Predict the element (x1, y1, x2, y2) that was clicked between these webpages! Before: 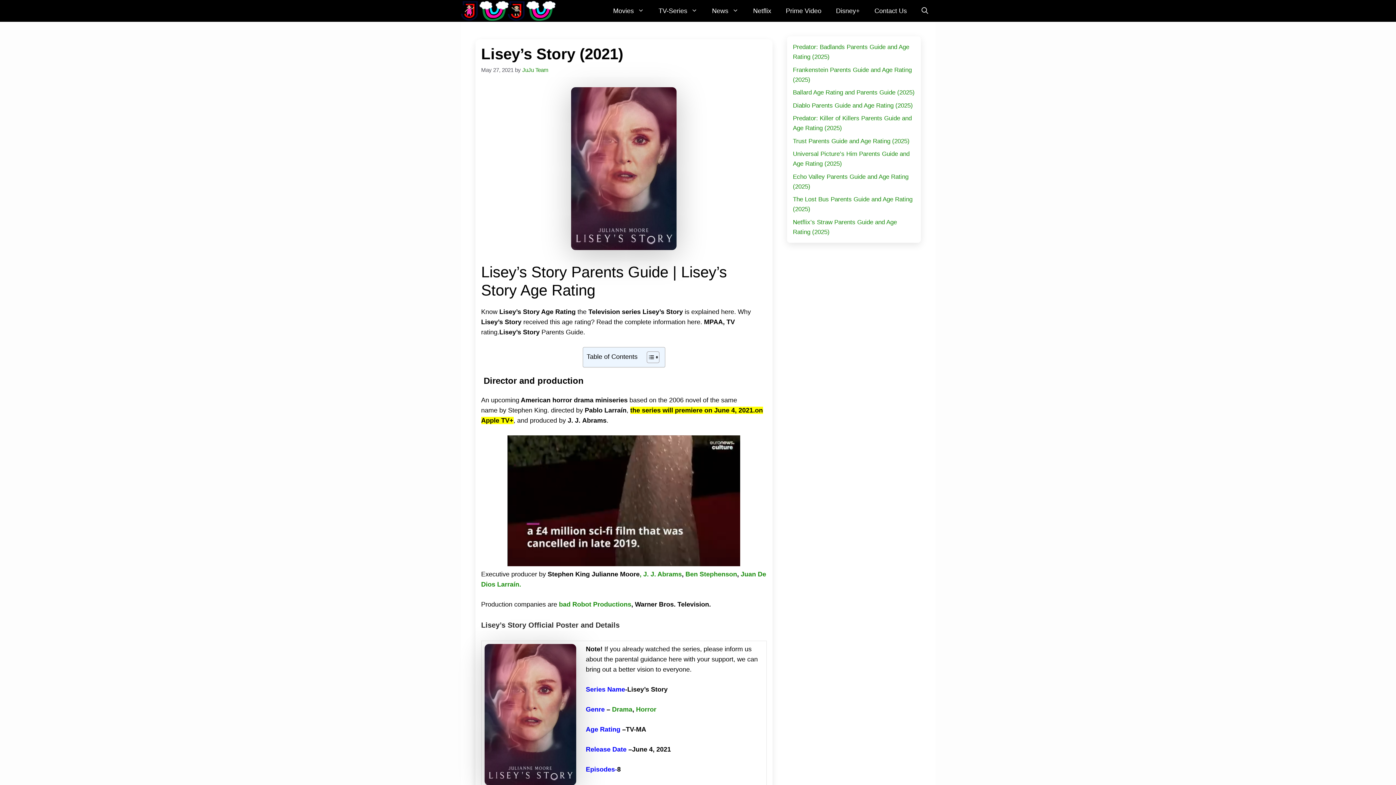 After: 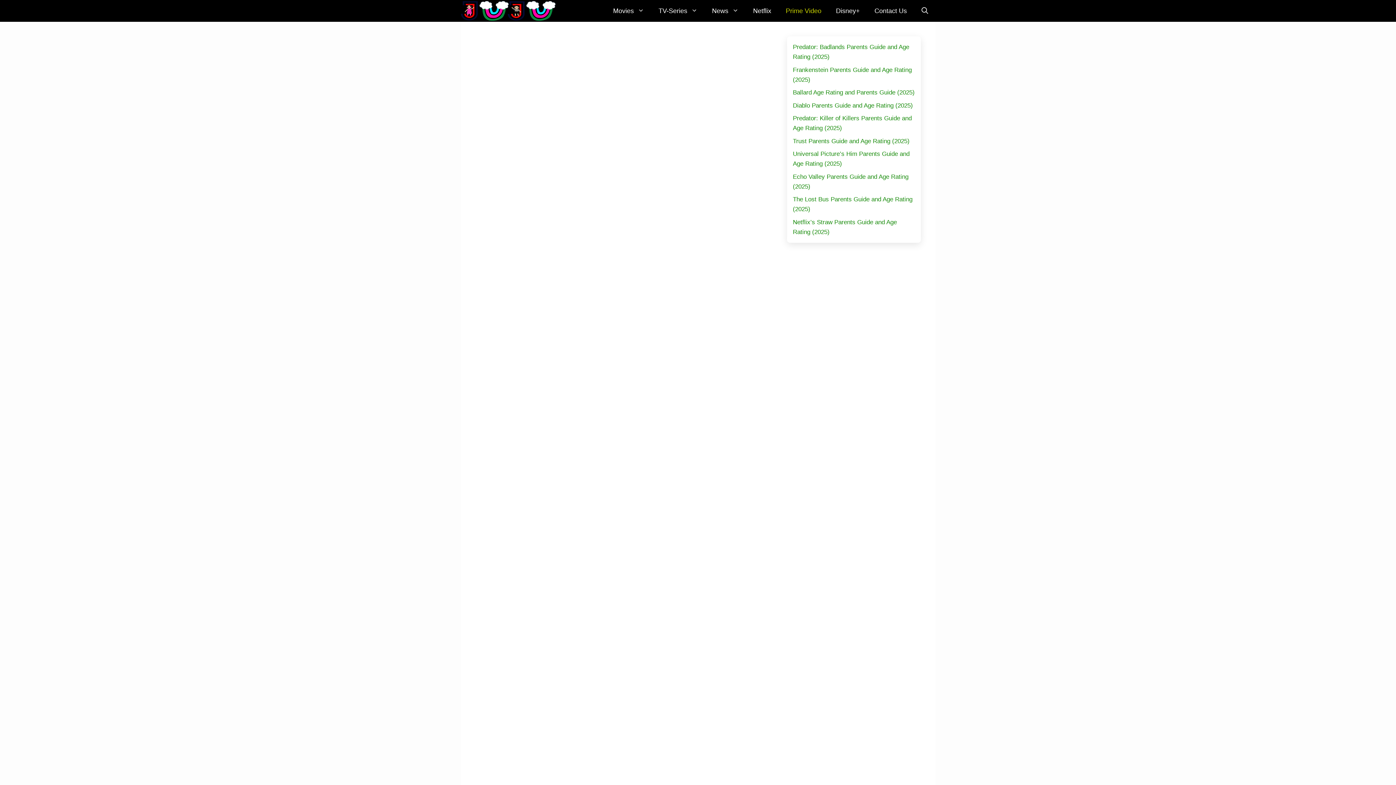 Action: label: Prime Video bbox: (778, 0, 828, 21)